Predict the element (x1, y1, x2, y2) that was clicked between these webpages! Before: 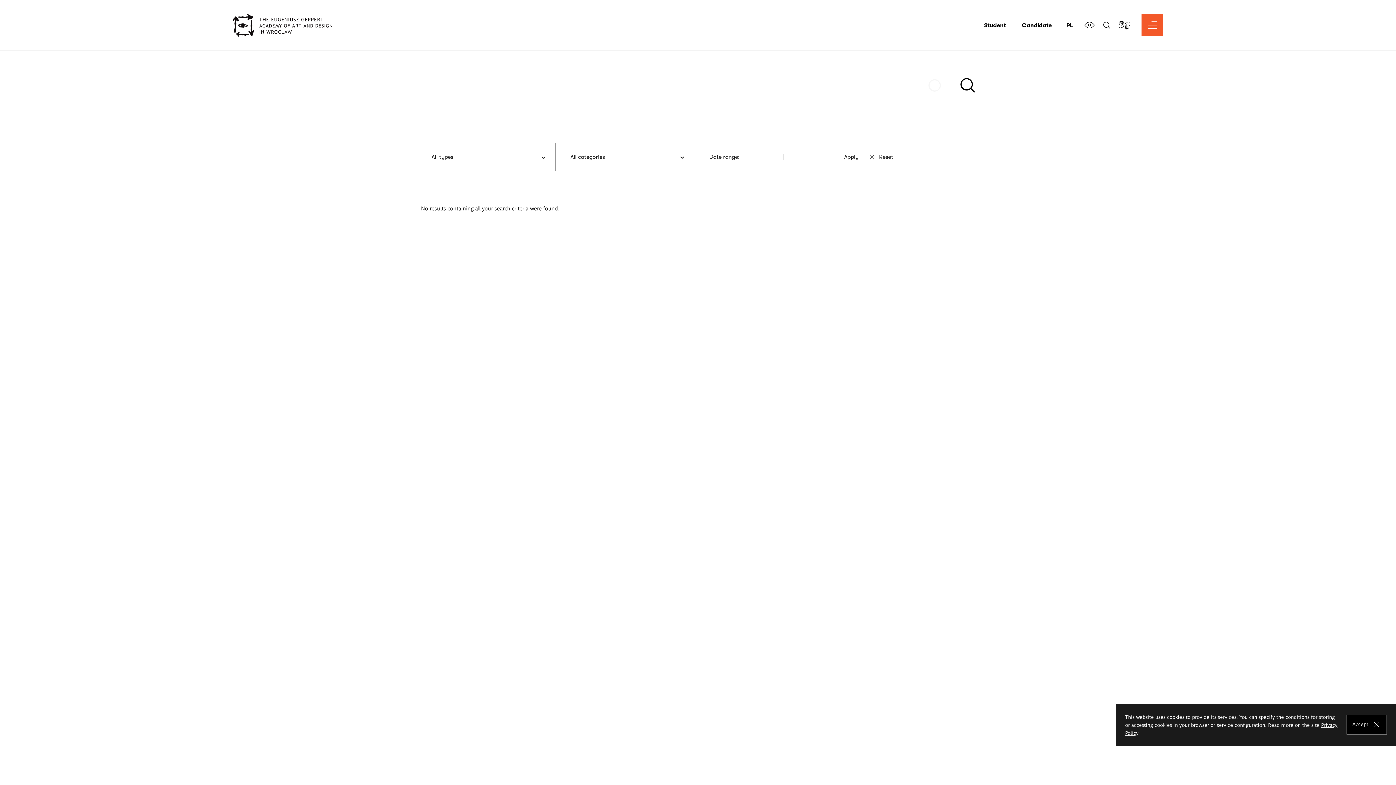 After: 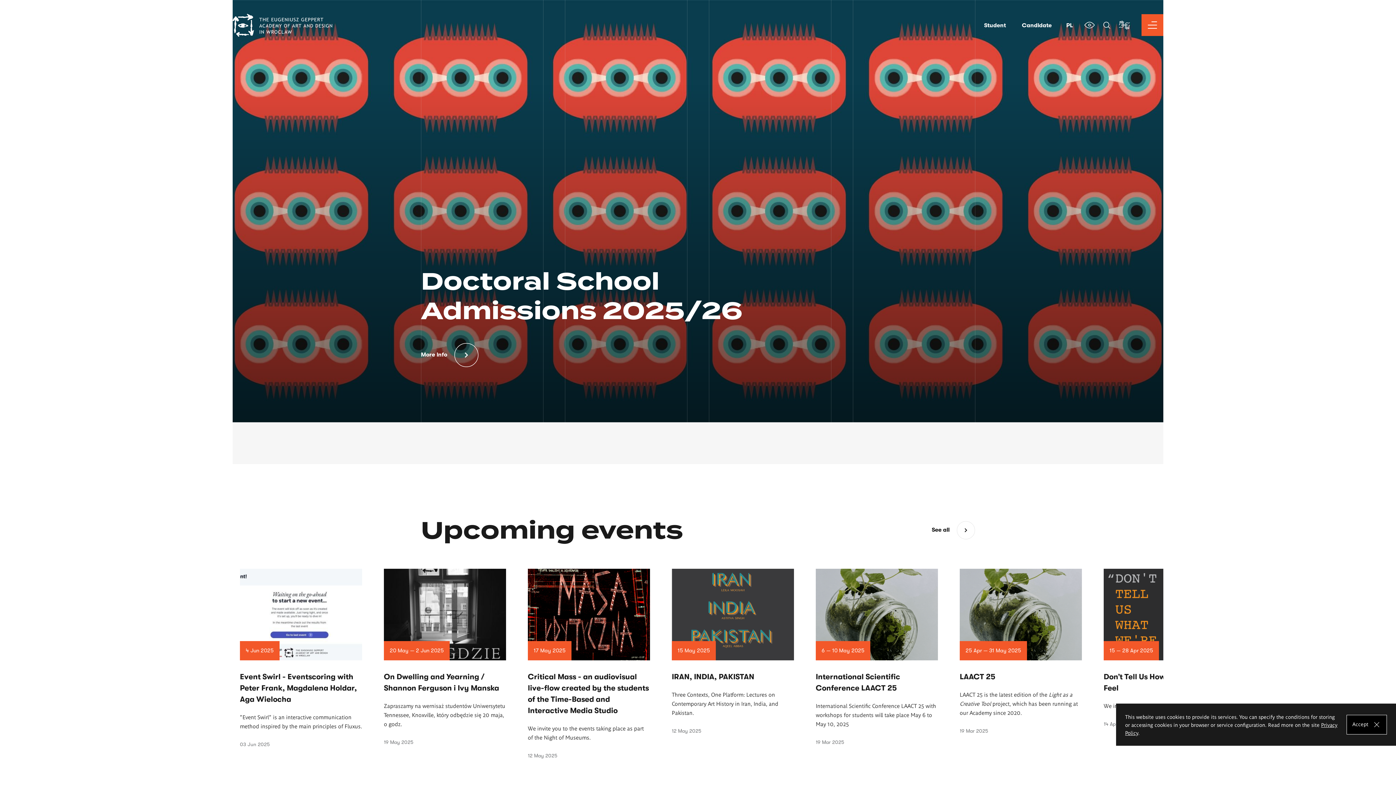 Action: bbox: (232, 13, 332, 36)